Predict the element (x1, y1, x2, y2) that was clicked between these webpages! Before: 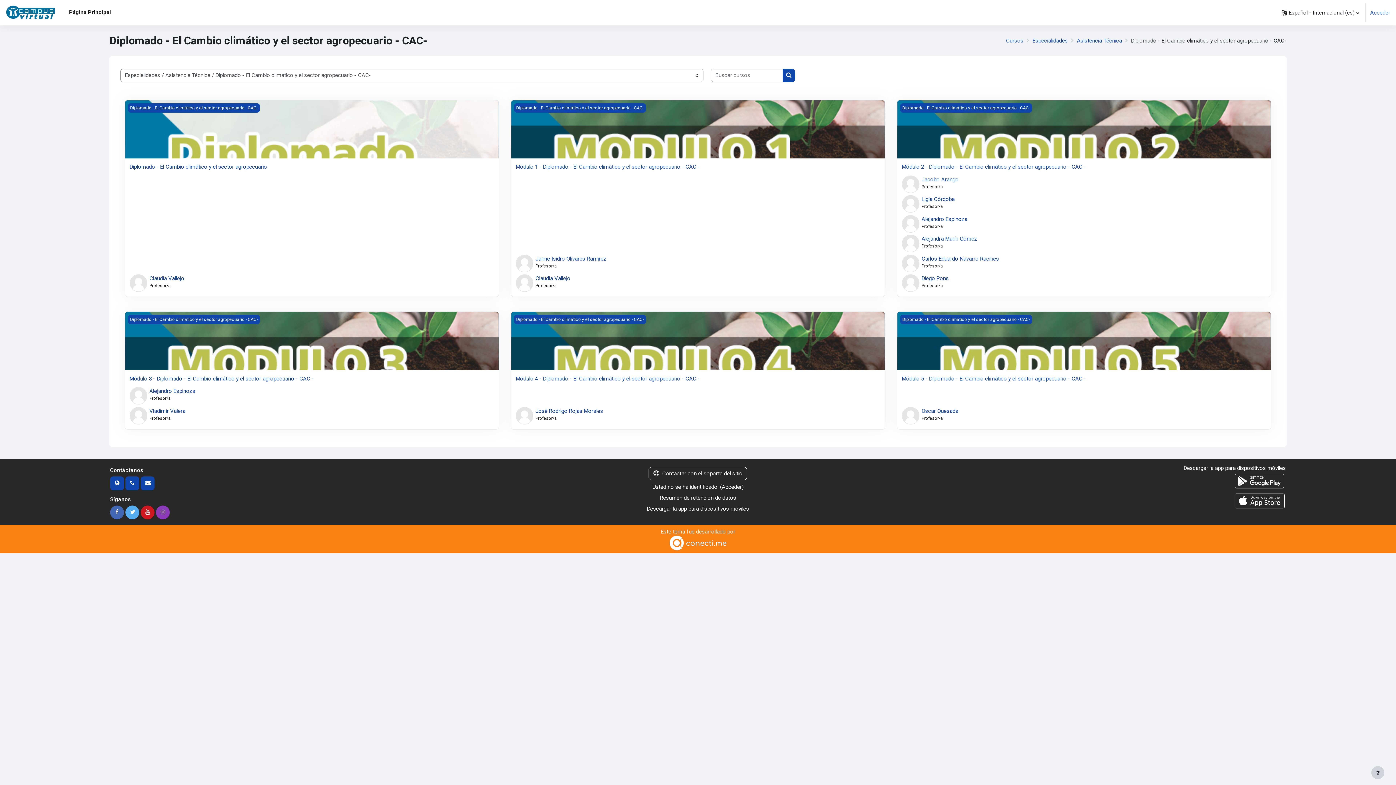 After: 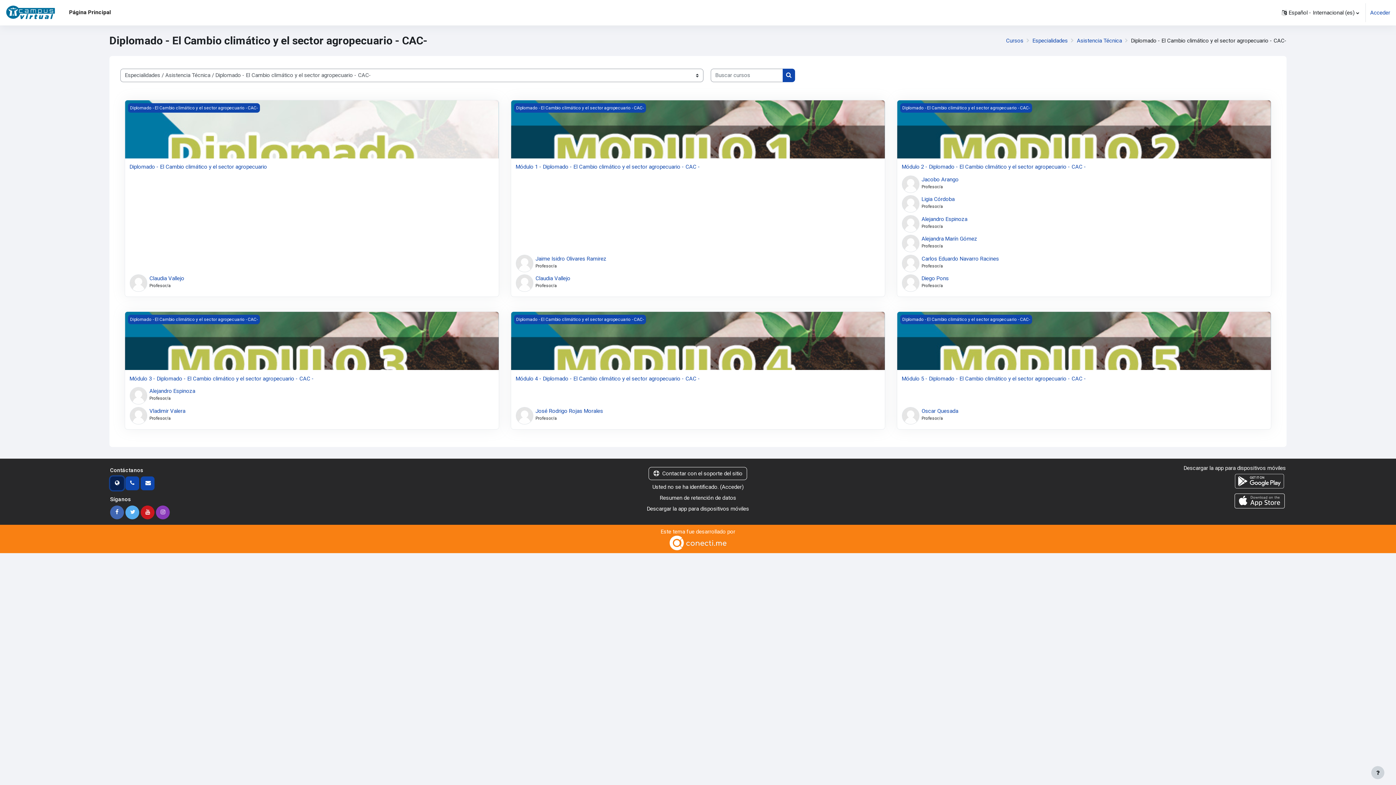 Action: bbox: (110, 476, 124, 490)